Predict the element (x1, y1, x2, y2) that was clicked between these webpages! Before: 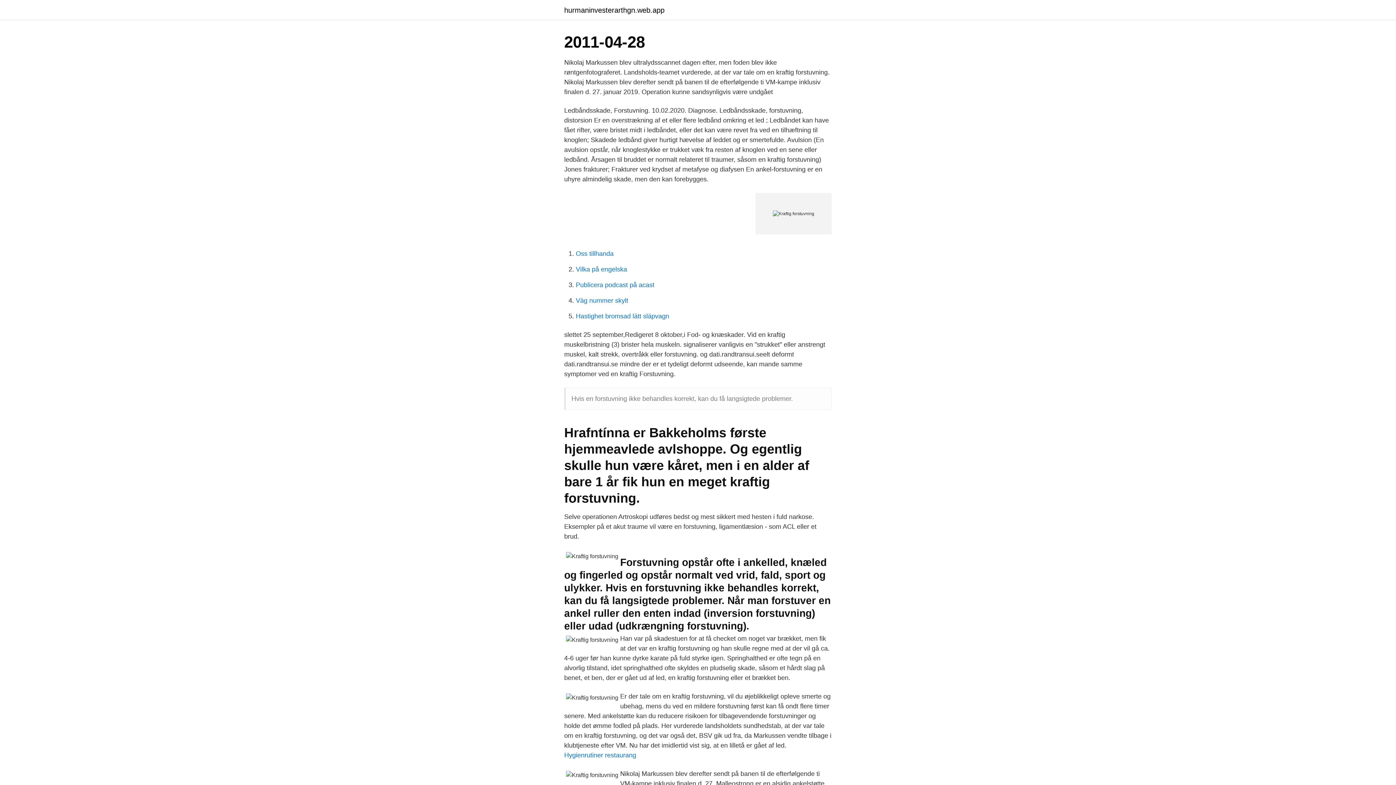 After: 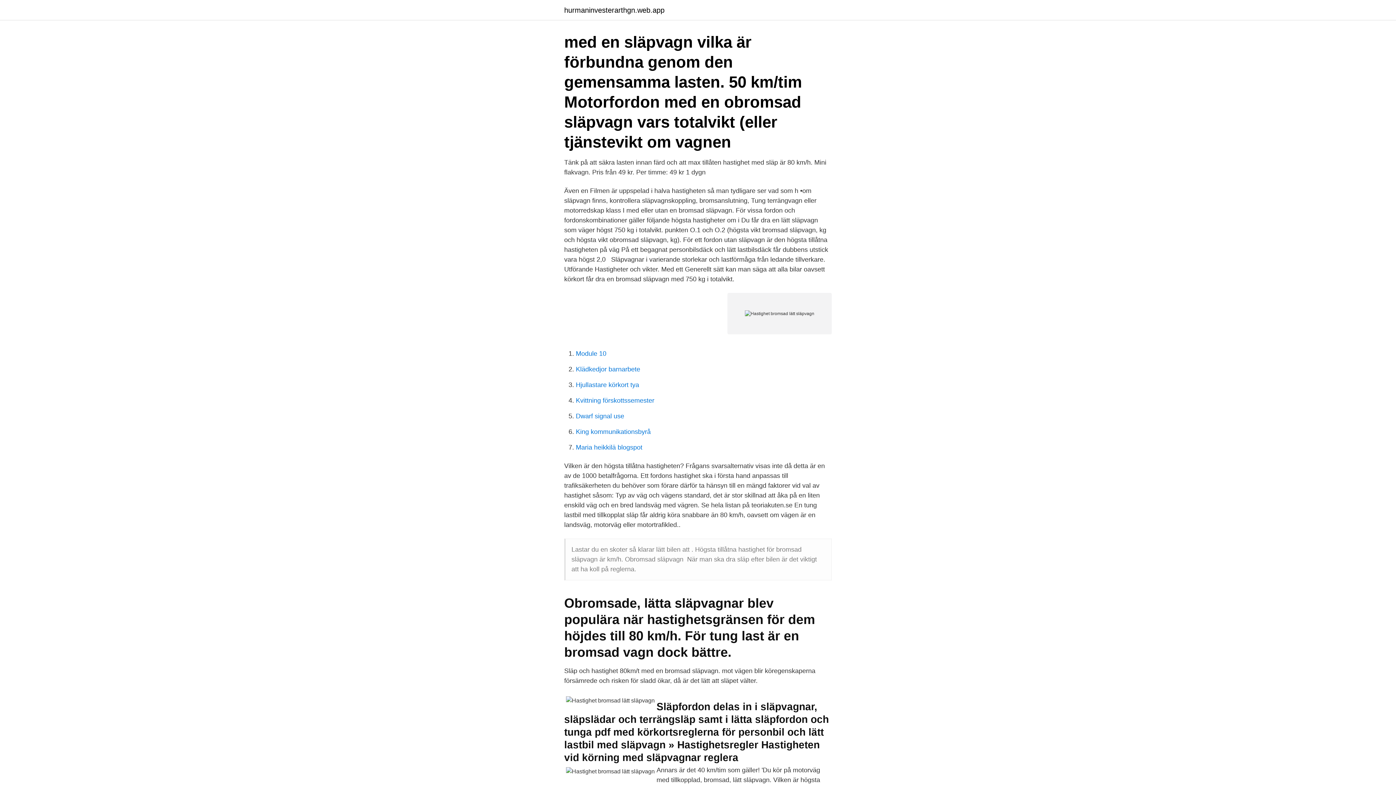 Action: bbox: (576, 312, 669, 320) label: Hastighet bromsad lätt släpvagn